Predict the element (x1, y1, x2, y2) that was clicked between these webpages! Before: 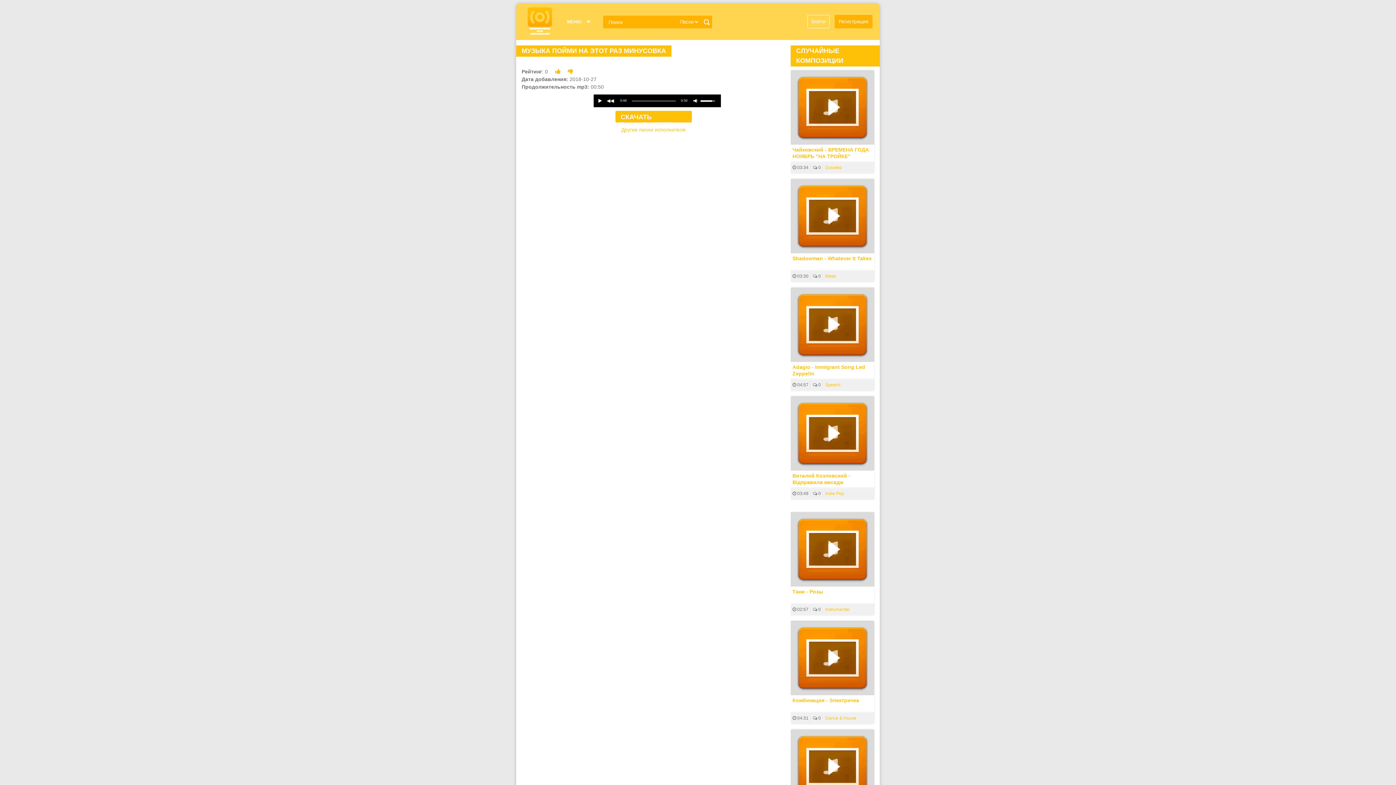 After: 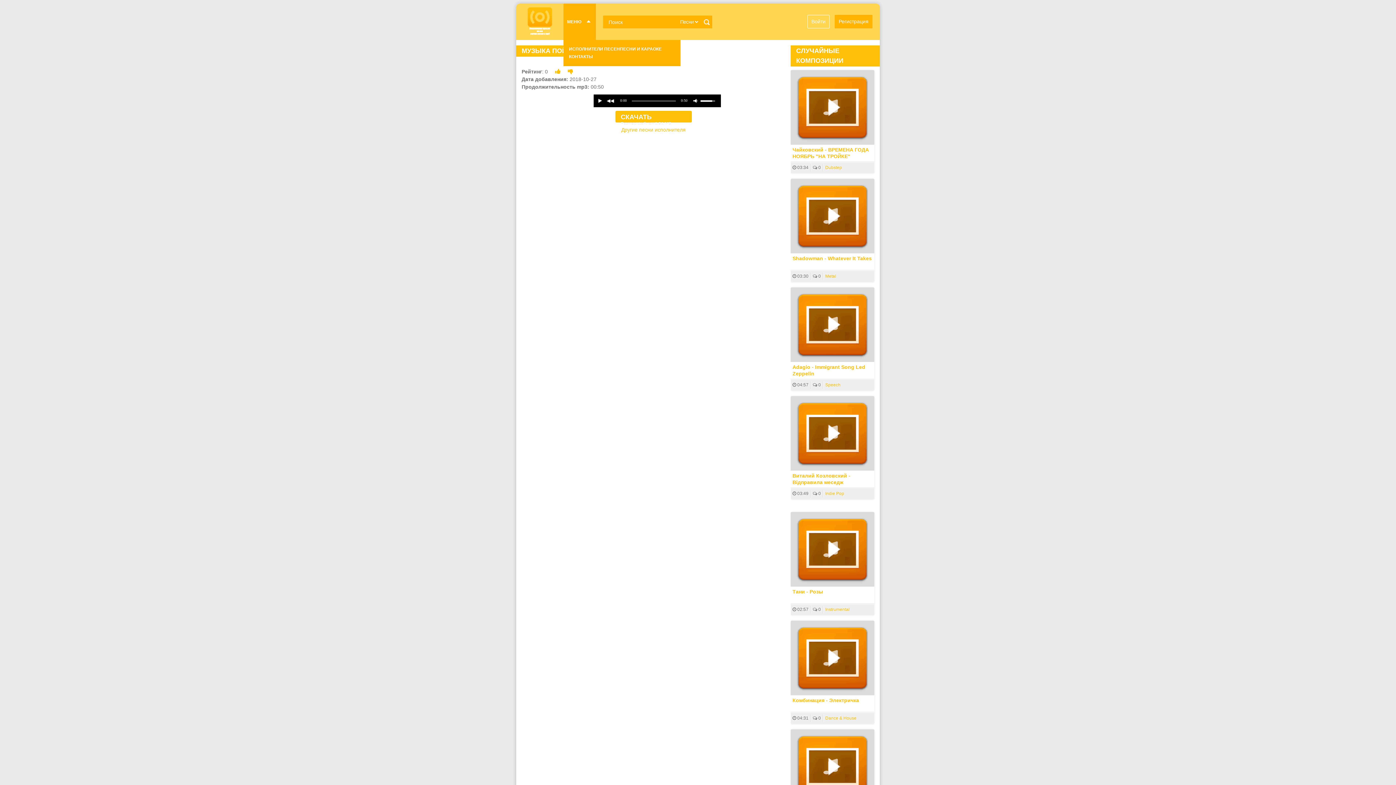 Action: label: МЕНЮ bbox: (563, 3, 596, 40)